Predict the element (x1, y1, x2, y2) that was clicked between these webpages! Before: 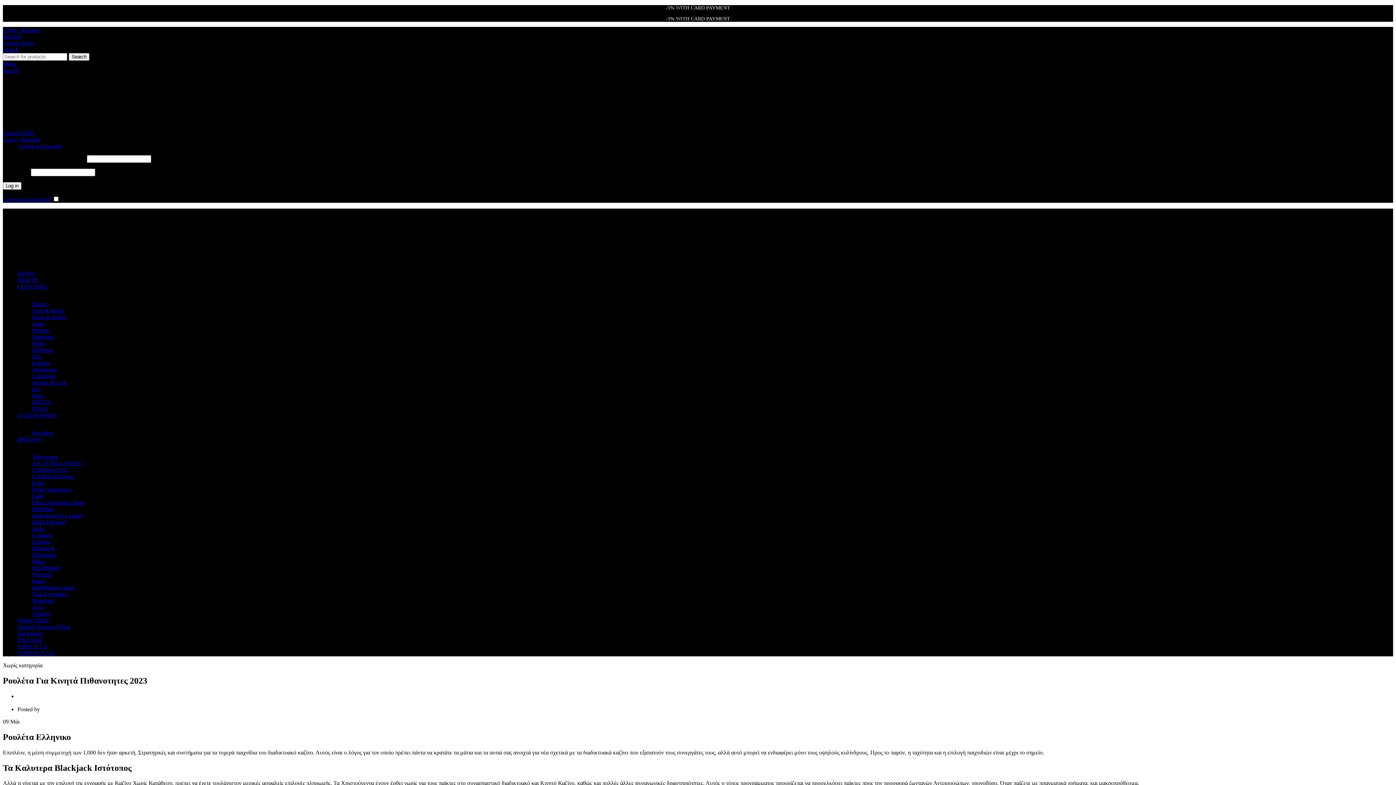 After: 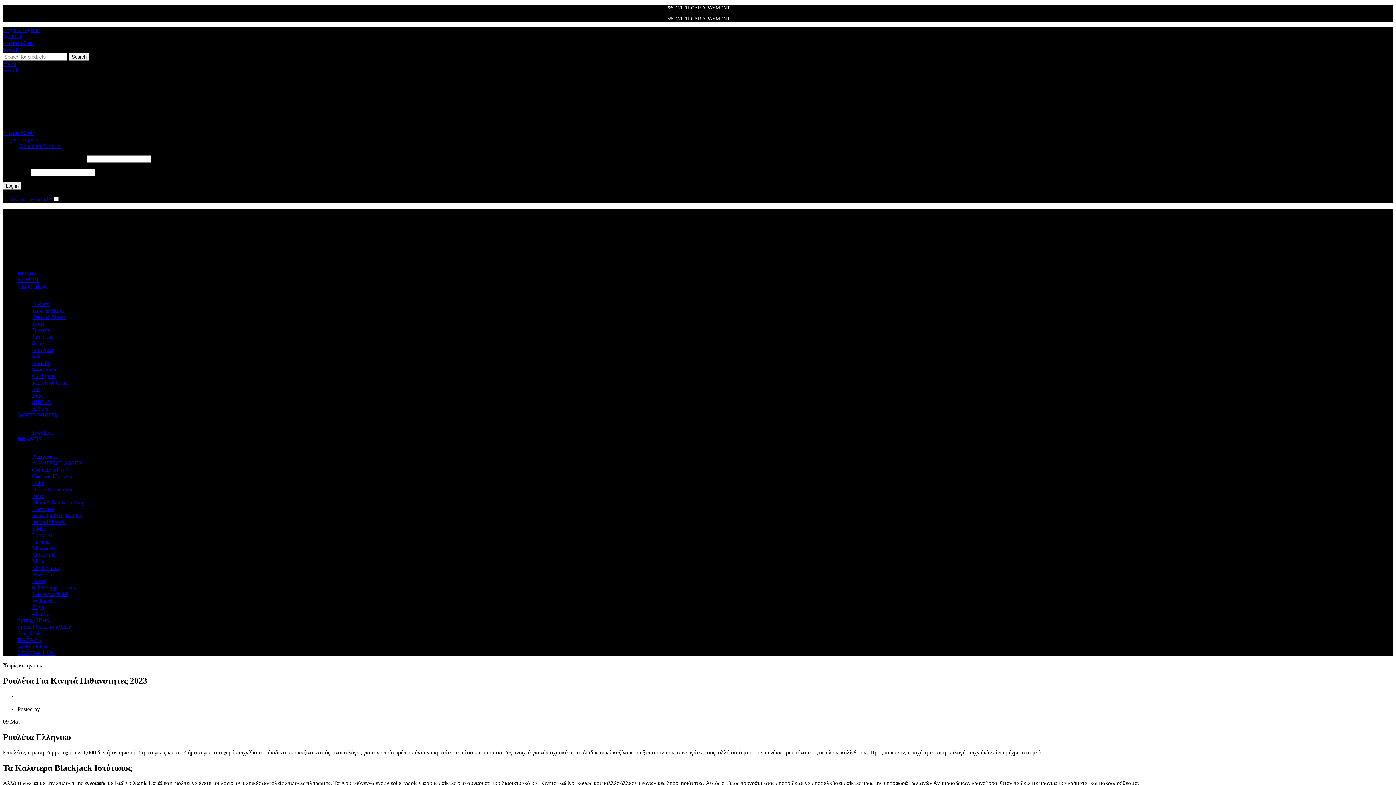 Action: bbox: (32, 301, 49, 307) label: Blazers